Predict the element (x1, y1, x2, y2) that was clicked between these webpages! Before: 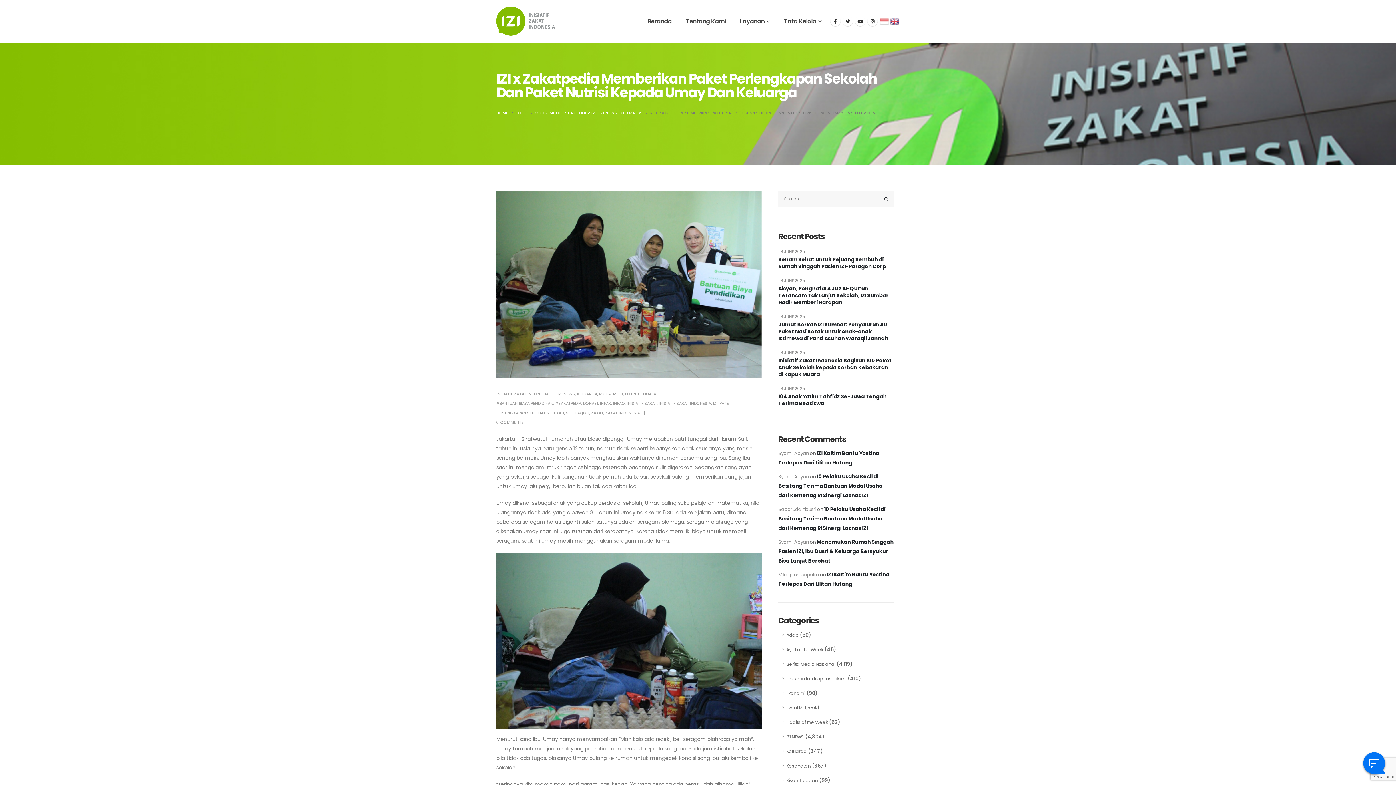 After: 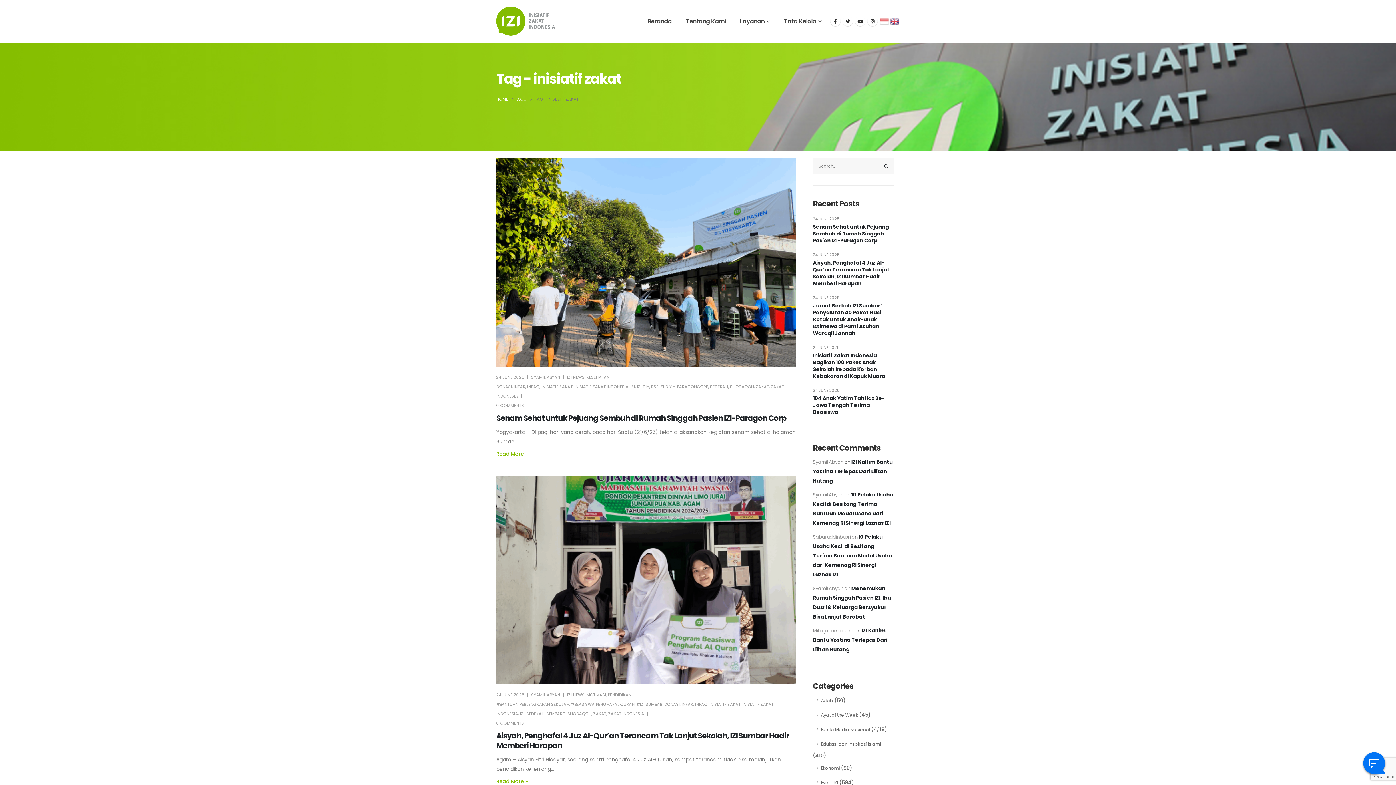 Action: label: INISIATIF ZAKAT bbox: (626, 400, 657, 406)